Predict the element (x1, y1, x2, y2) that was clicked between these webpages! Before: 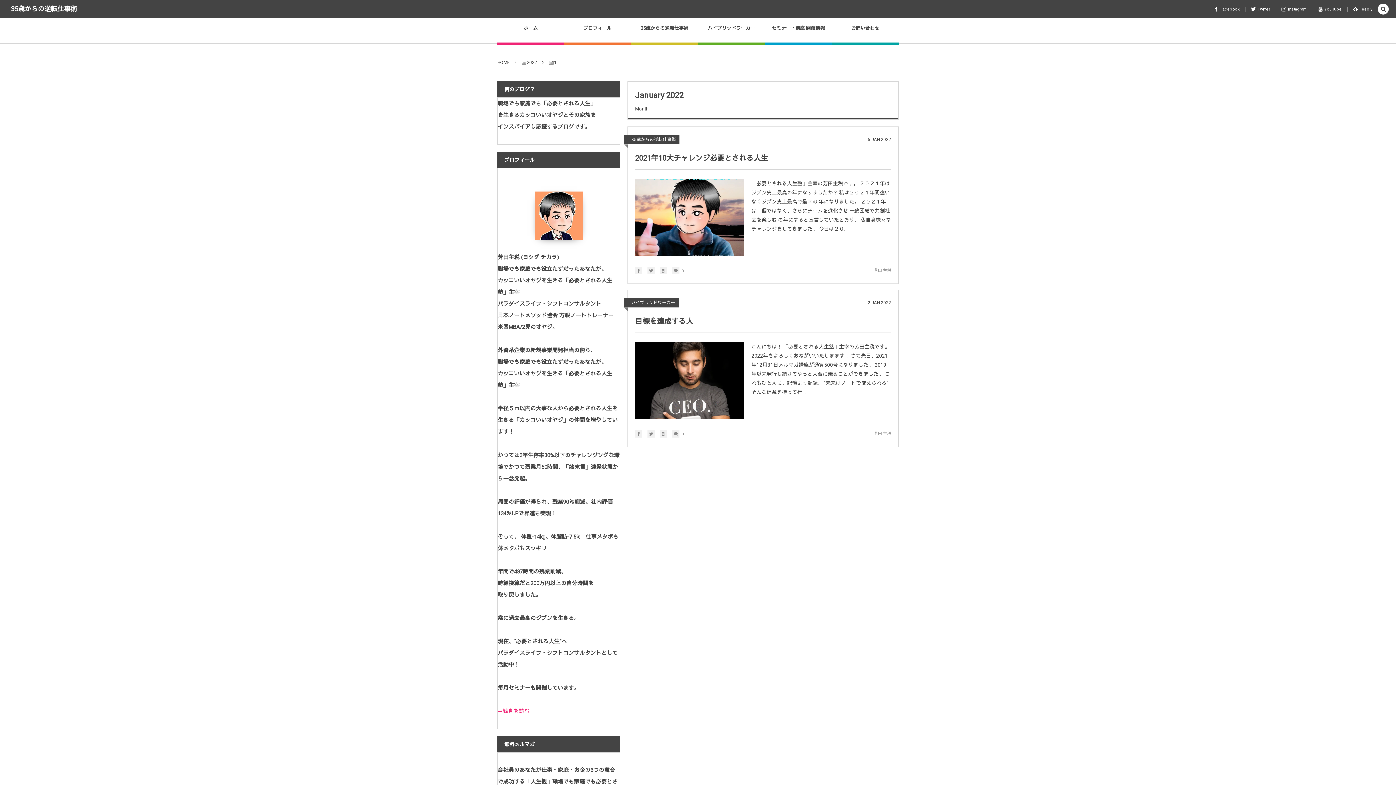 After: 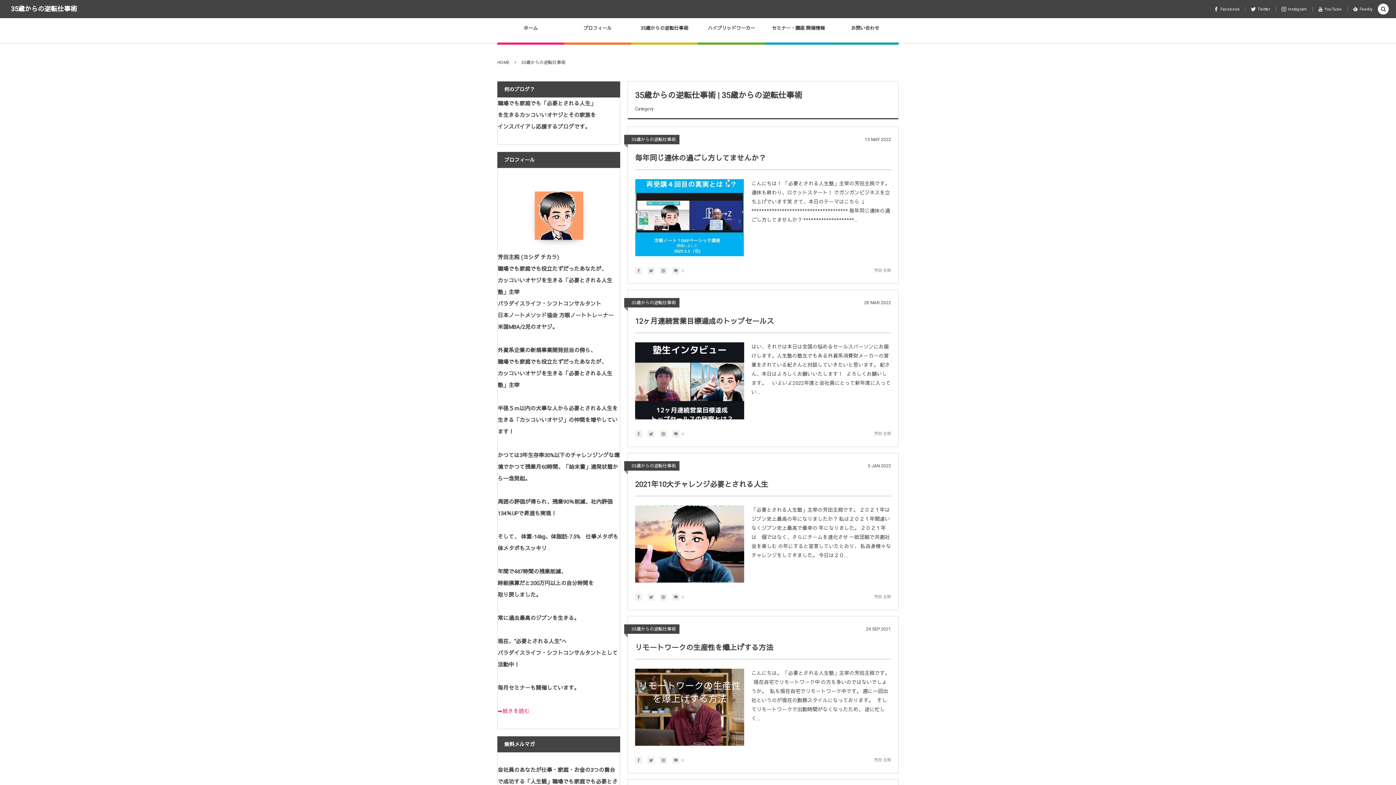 Action: label: 35歳からの逆転仕事術 bbox: (628, 134, 679, 144)